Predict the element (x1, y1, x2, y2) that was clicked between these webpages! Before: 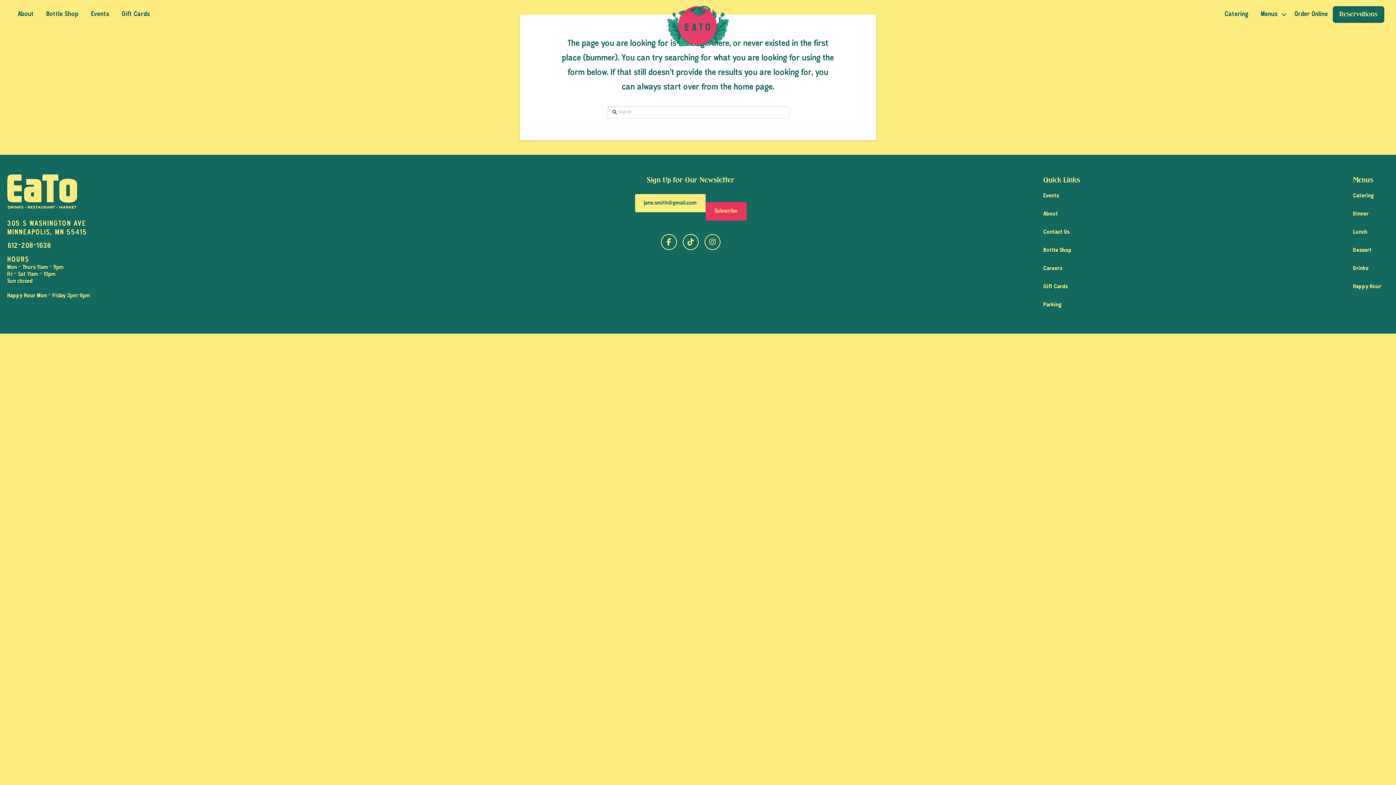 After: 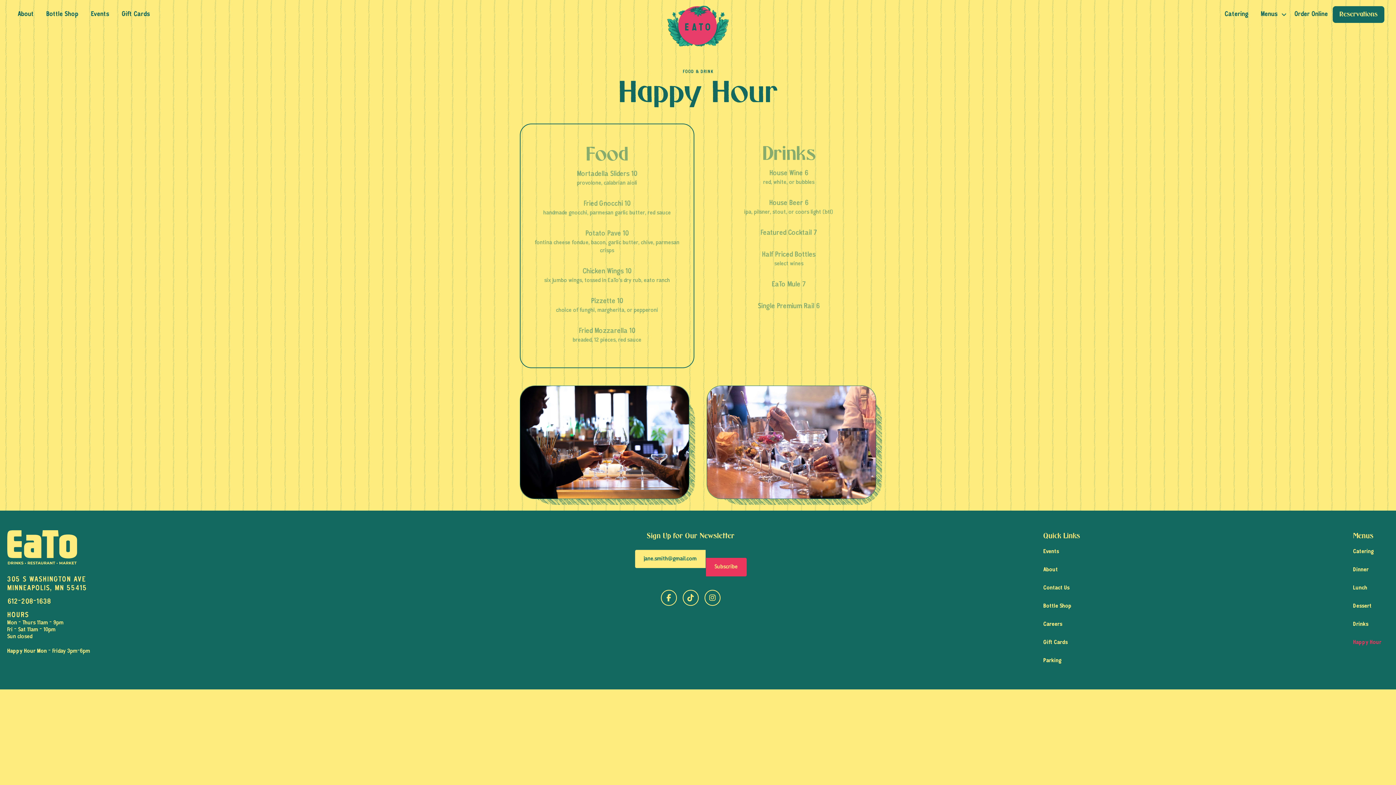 Action: bbox: (1353, 277, 1381, 295) label: Happy Hour